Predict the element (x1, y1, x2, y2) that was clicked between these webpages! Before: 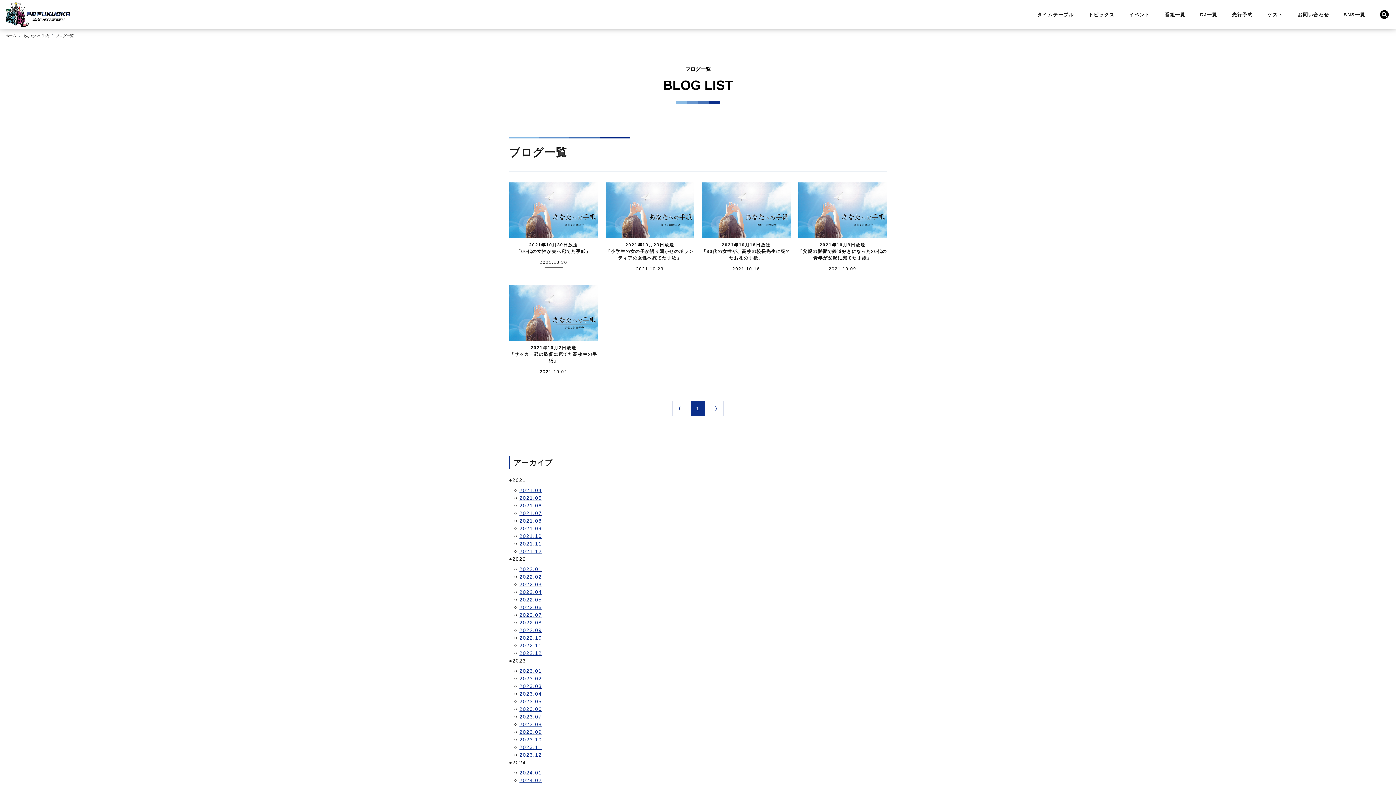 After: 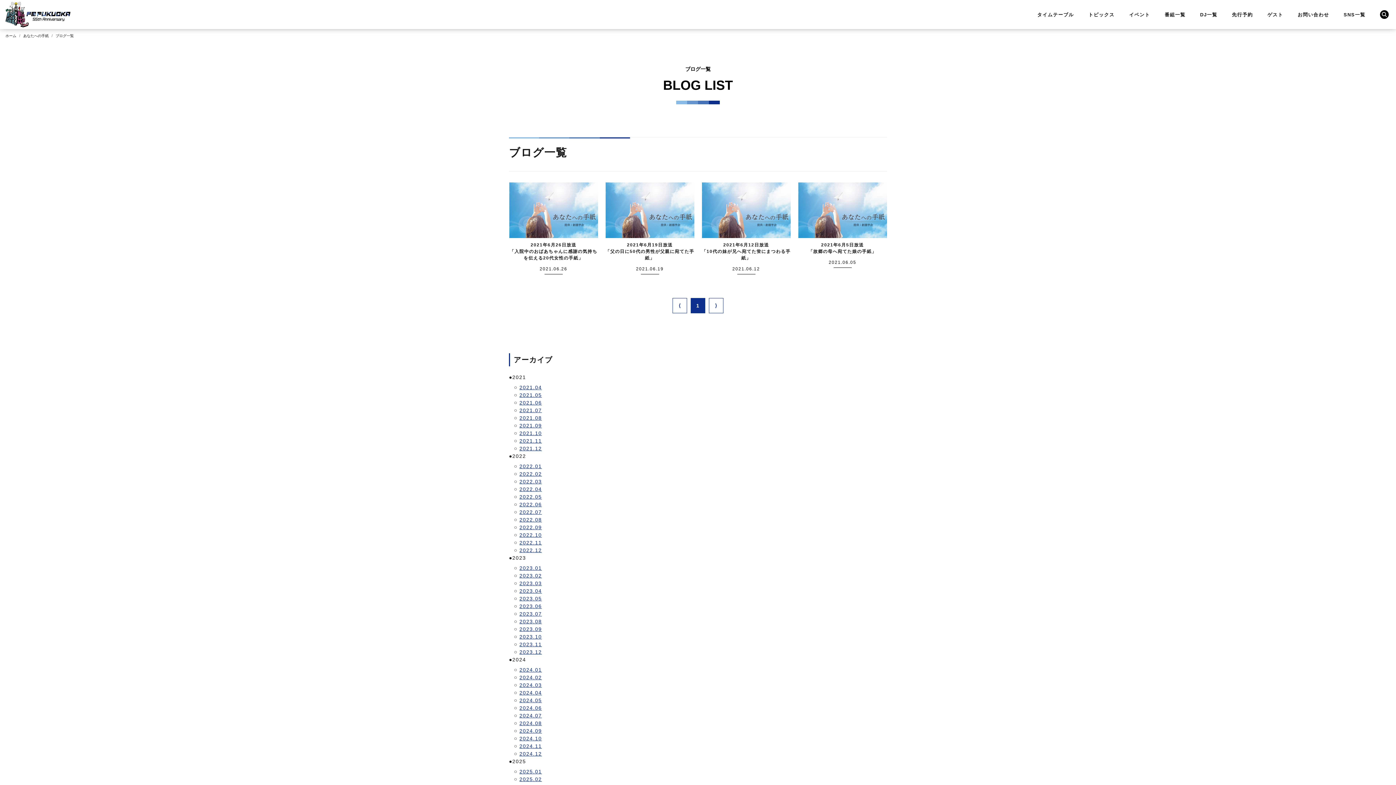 Action: bbox: (519, 502, 542, 508) label: 2021.06